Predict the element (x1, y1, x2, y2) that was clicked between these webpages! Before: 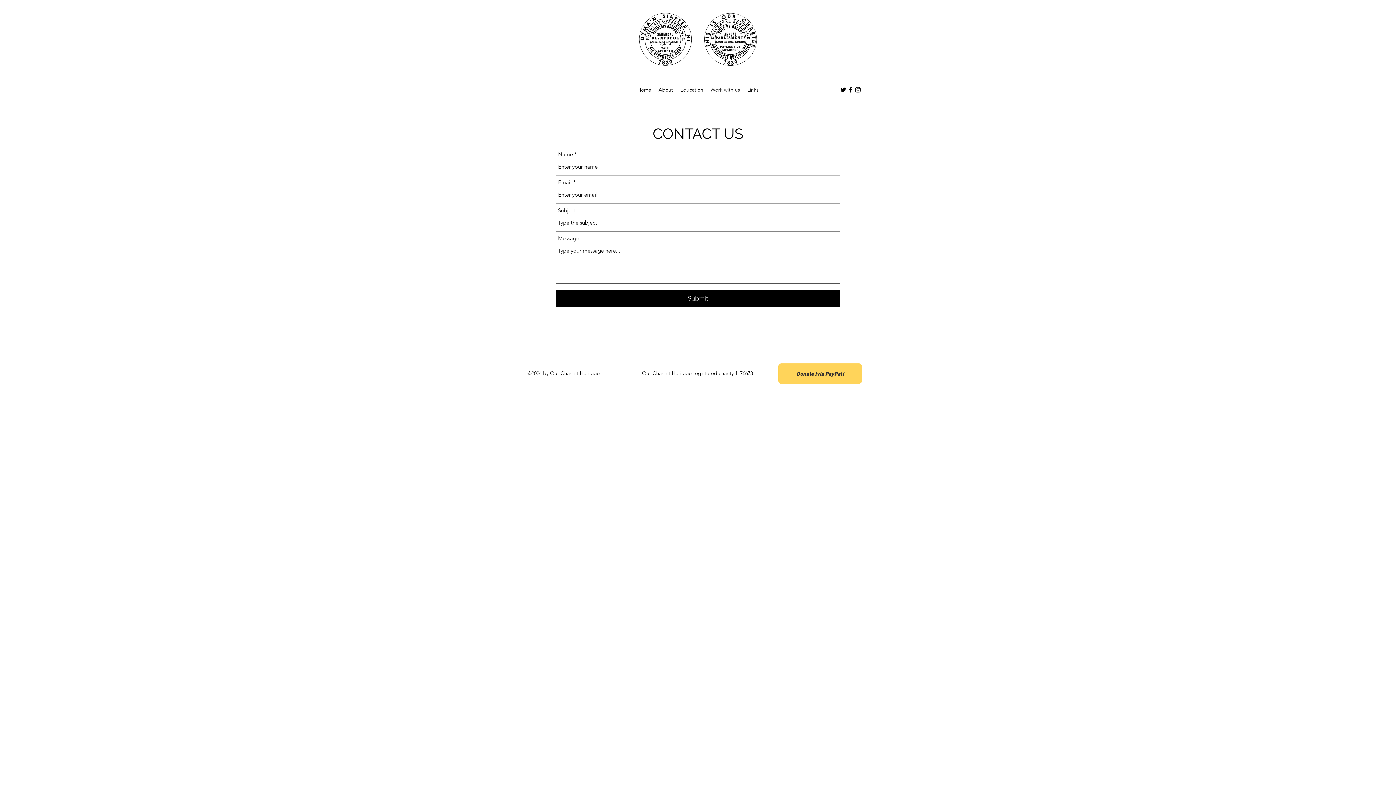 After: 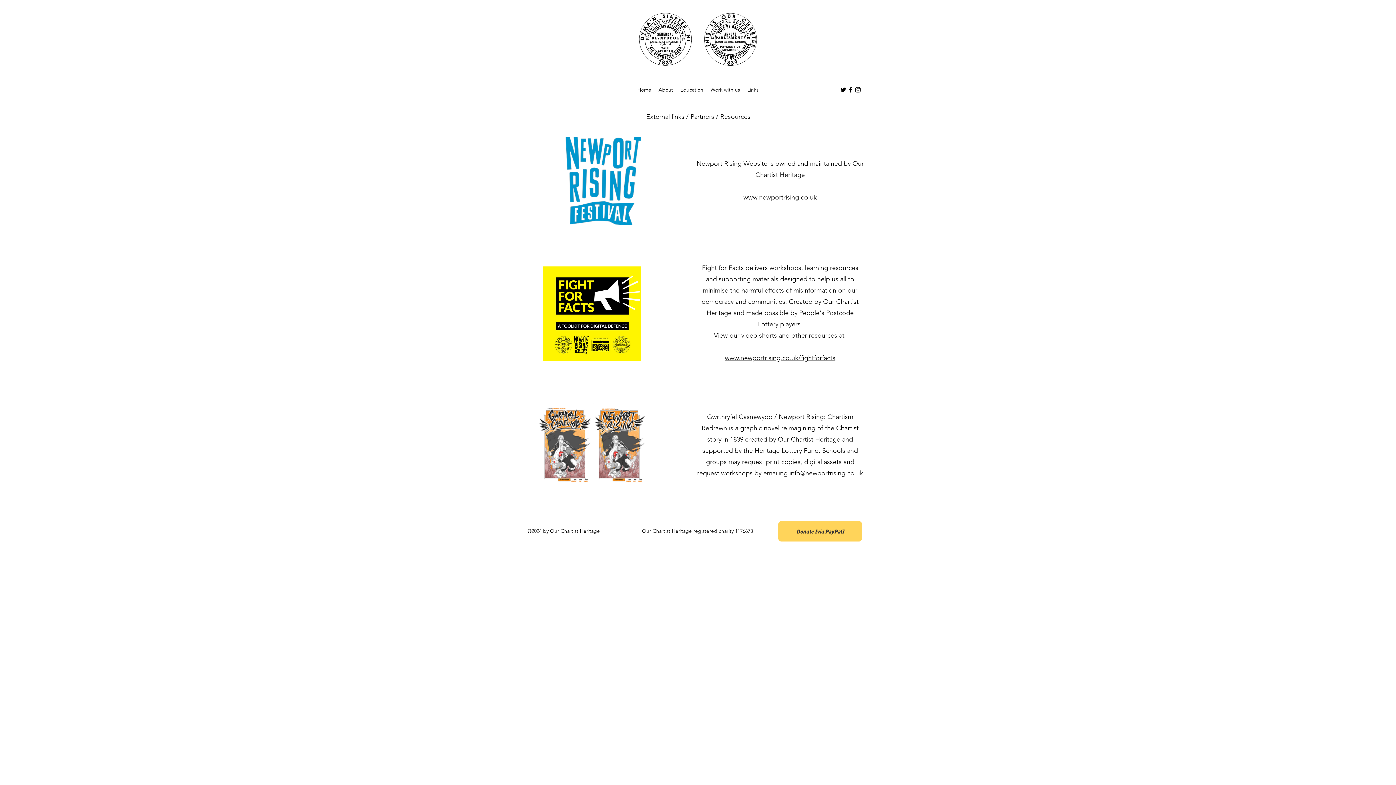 Action: bbox: (743, 84, 762, 95) label: Links